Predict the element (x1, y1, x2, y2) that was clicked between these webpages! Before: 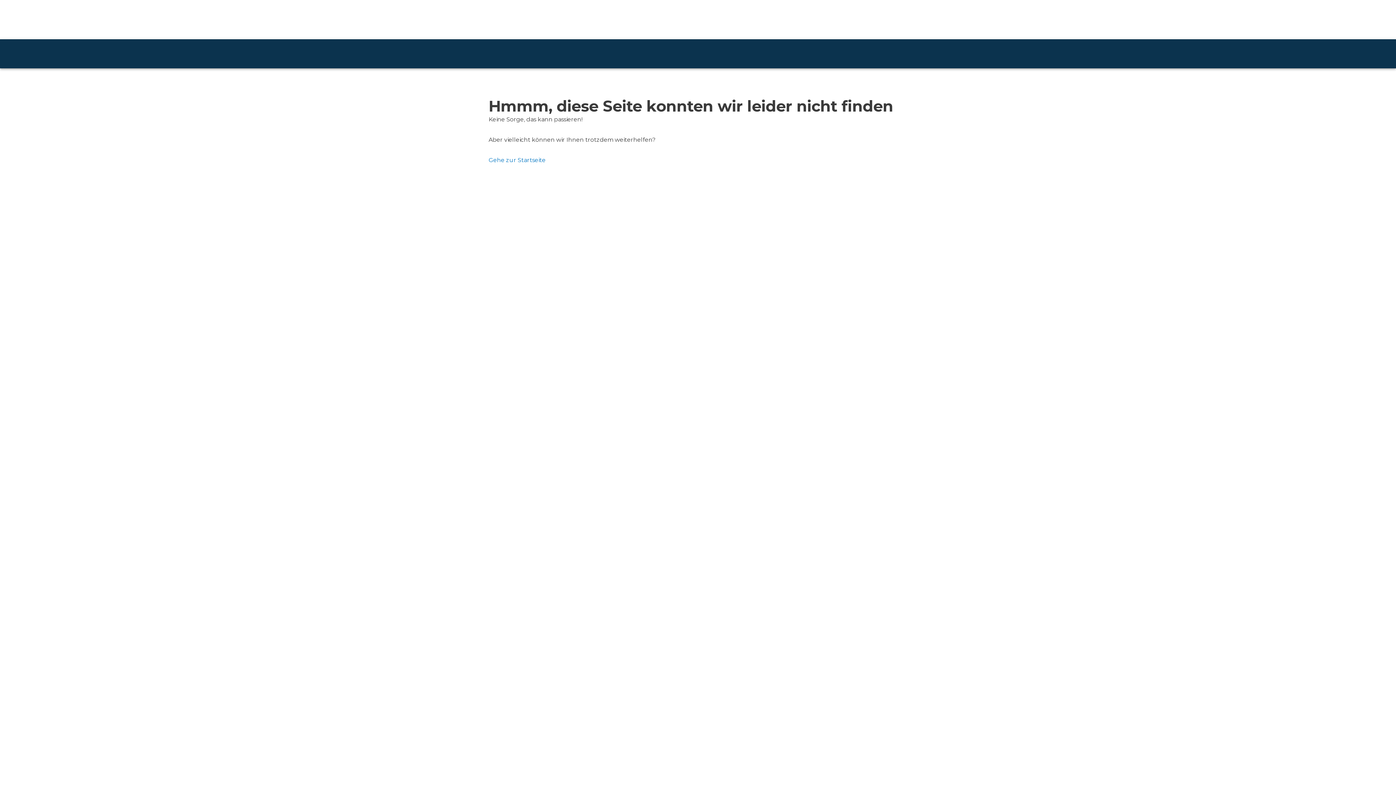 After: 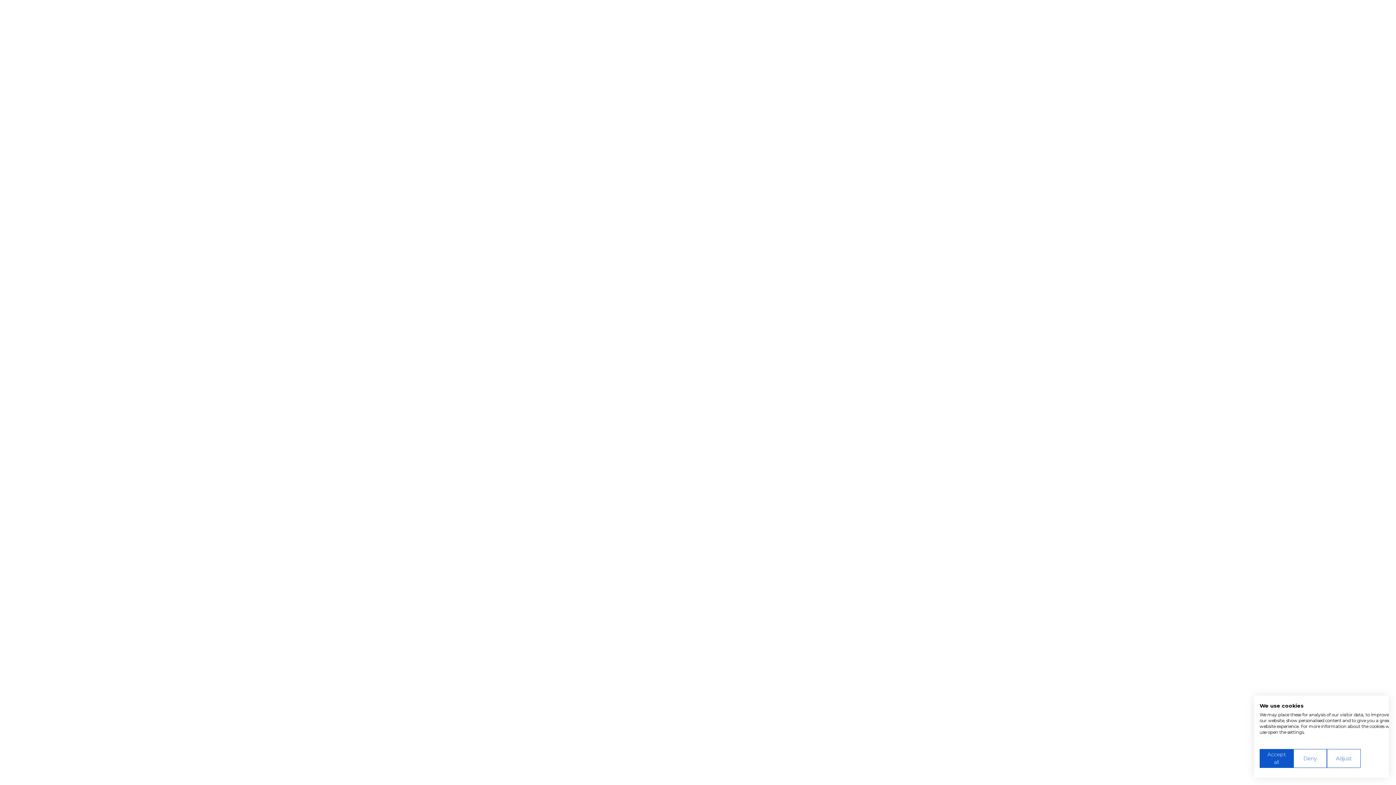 Action: bbox: (488, 156, 545, 163) label: Gehe zur Startseite